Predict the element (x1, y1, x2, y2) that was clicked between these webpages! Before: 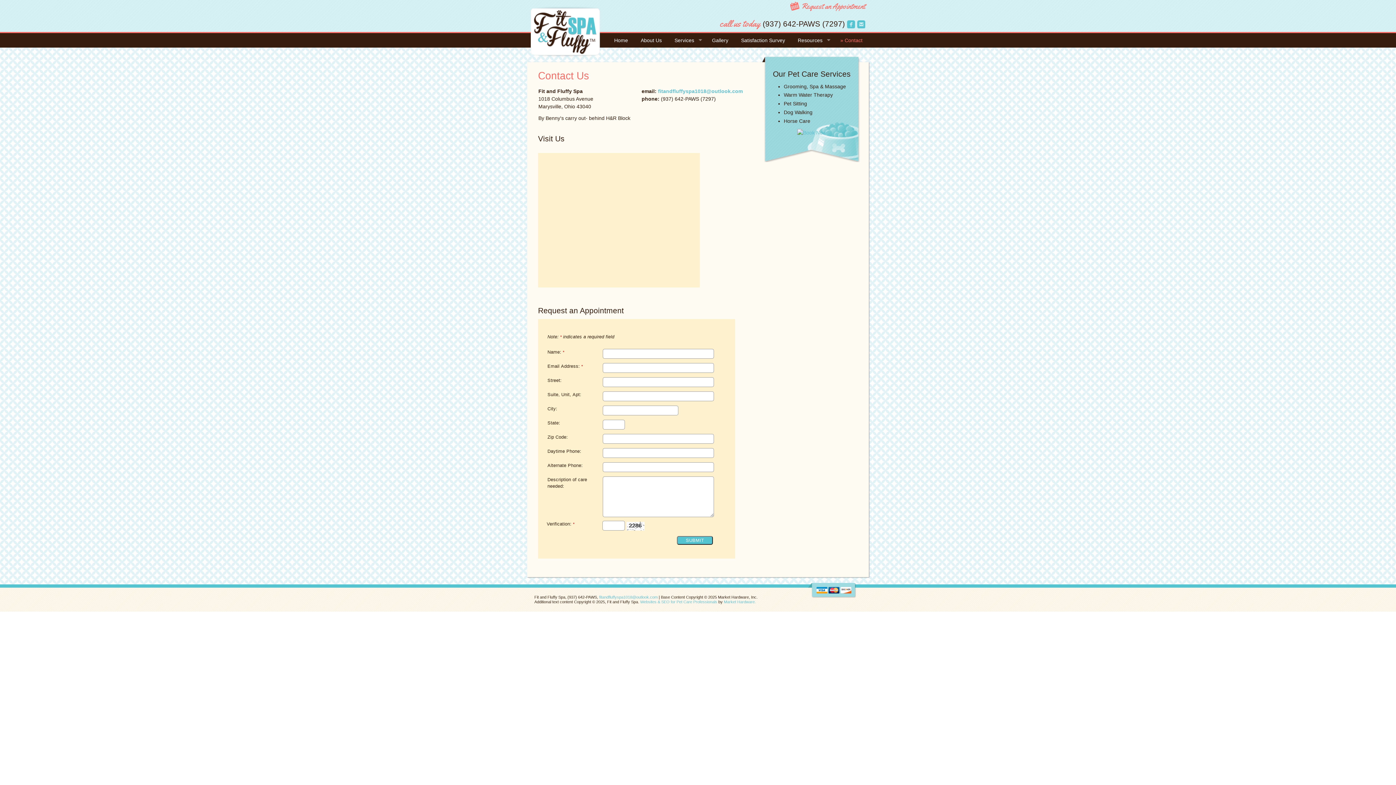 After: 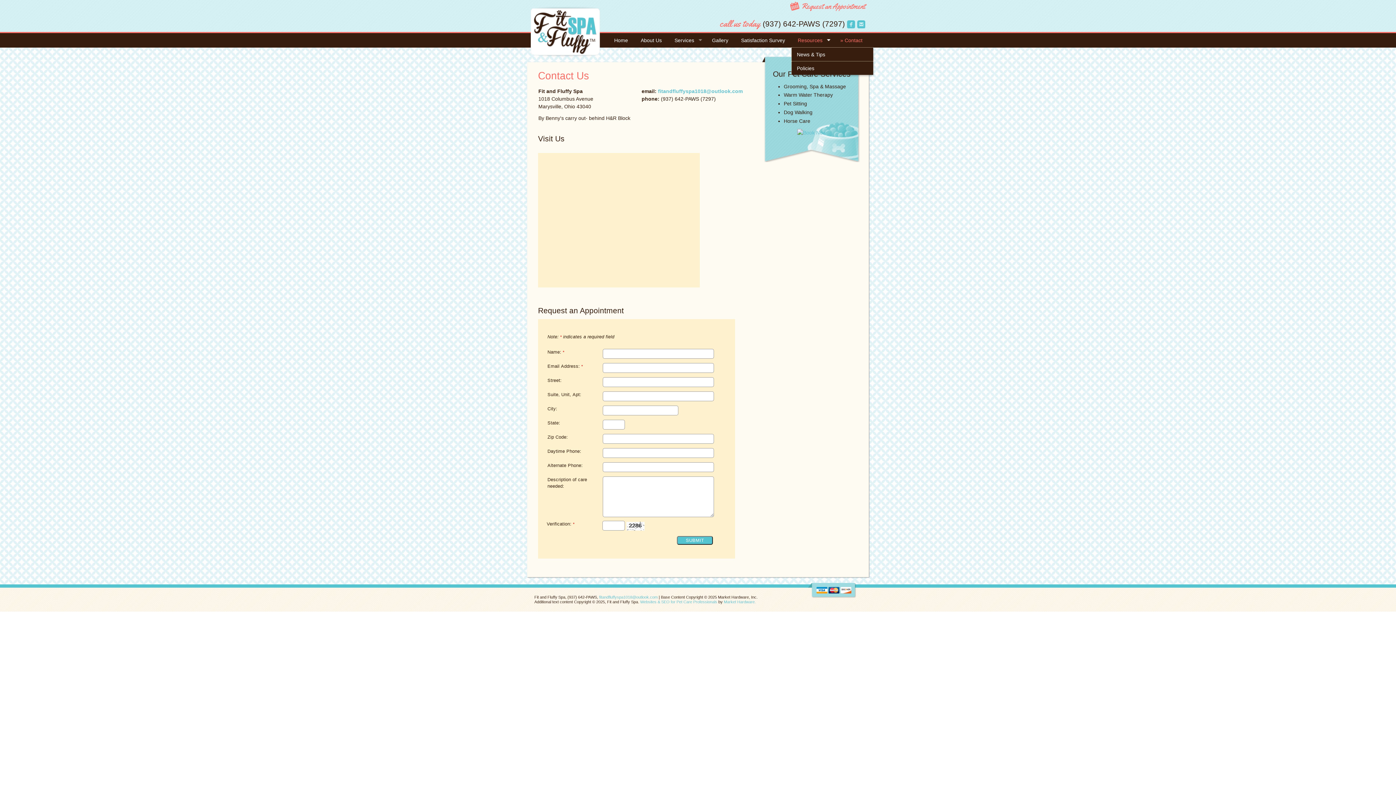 Action: label: Resources
» bbox: (791, 33, 834, 47)